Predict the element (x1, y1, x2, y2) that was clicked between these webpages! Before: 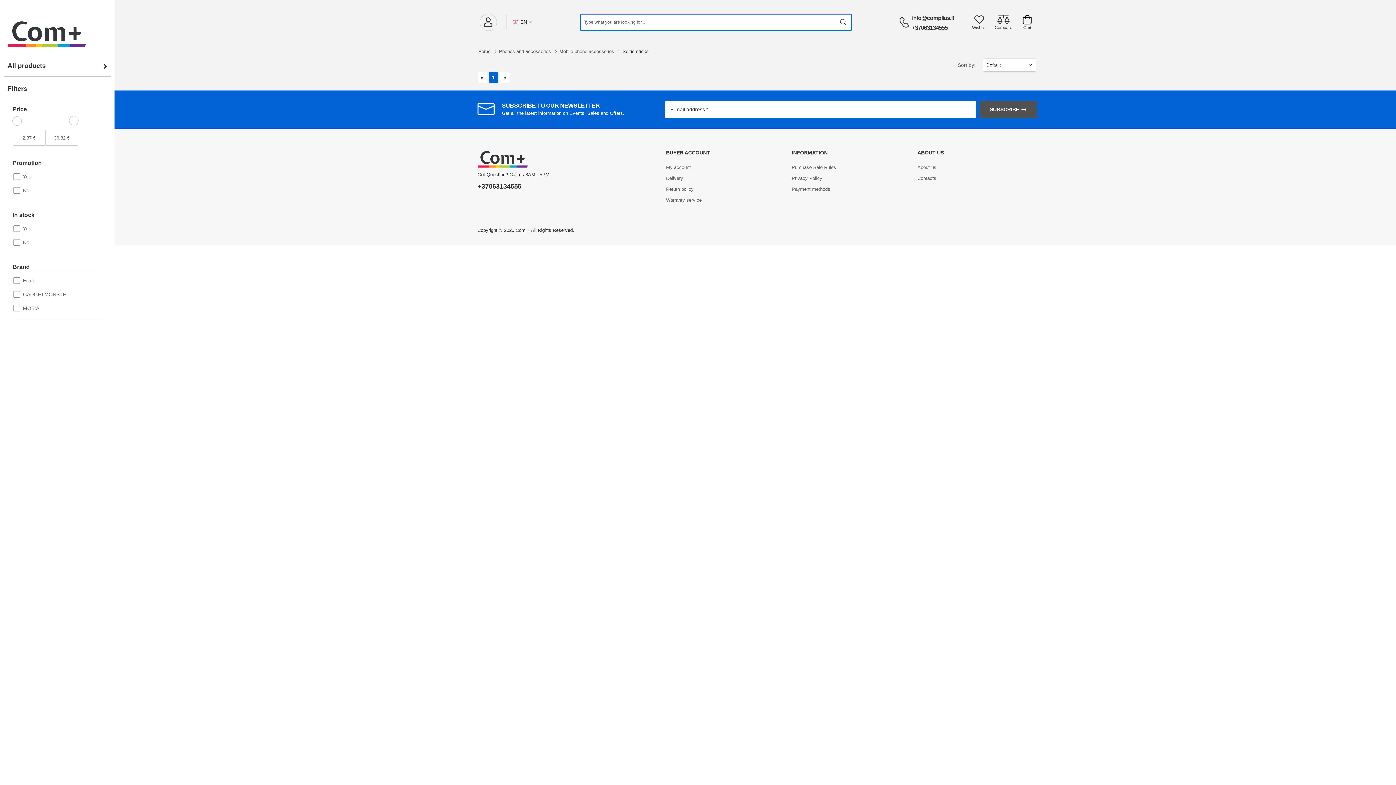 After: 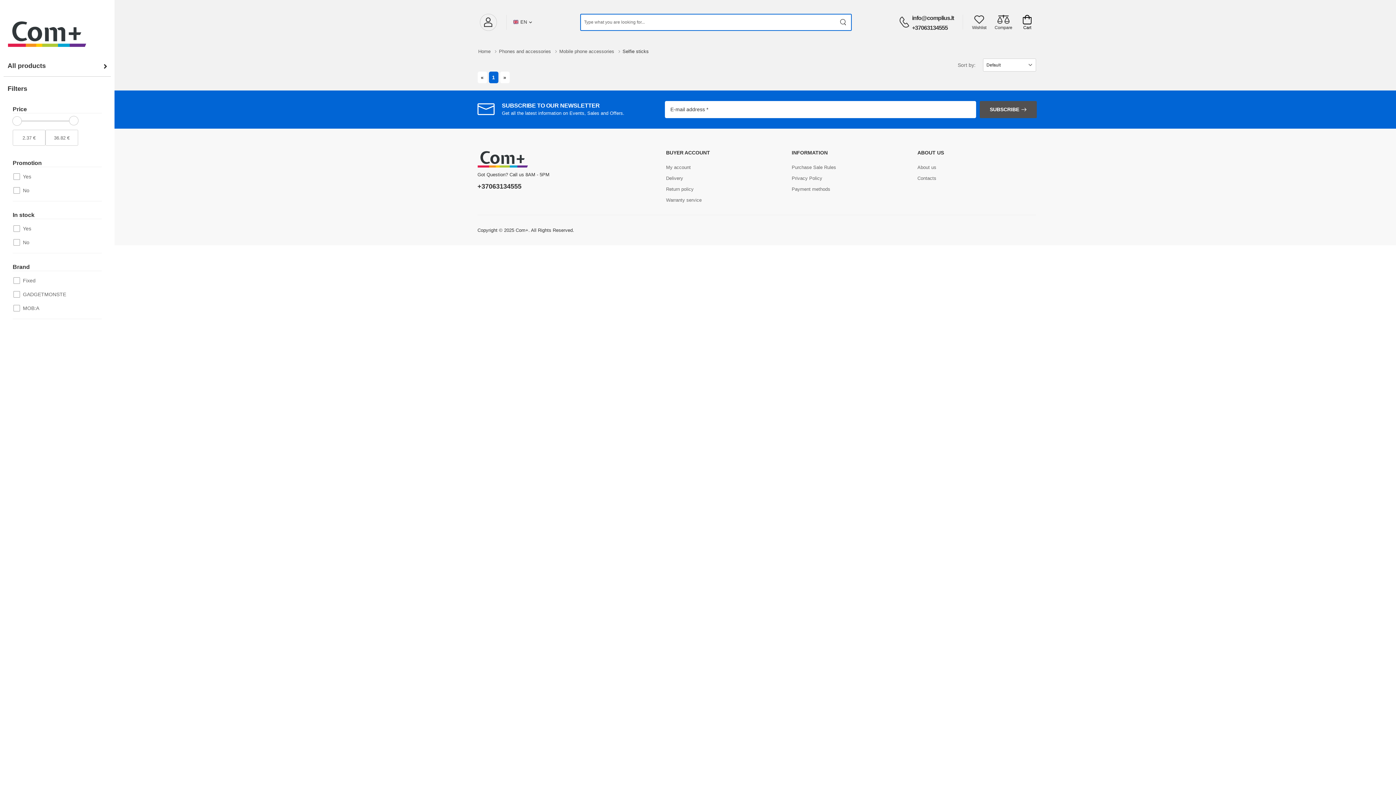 Action: bbox: (12, 154, 101, 167) label: Promotion